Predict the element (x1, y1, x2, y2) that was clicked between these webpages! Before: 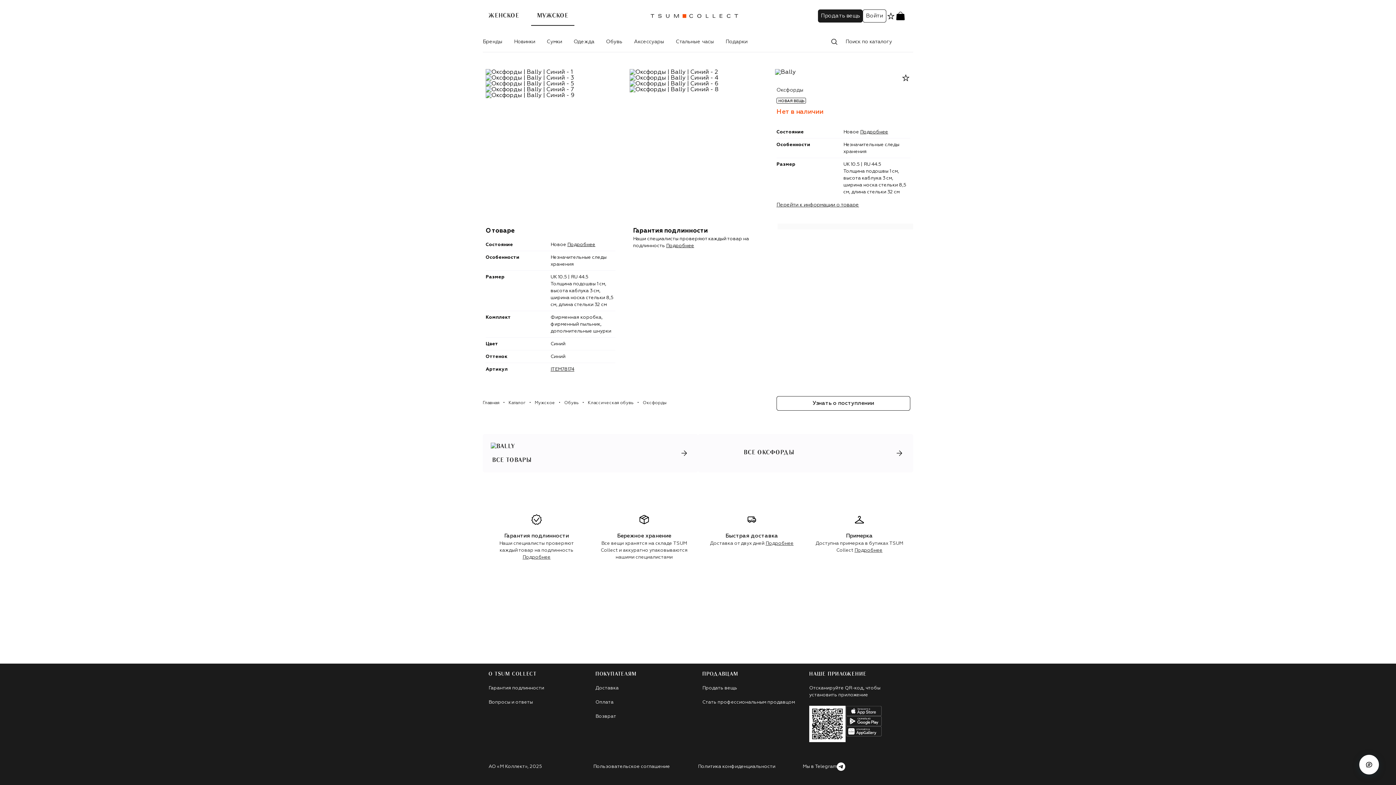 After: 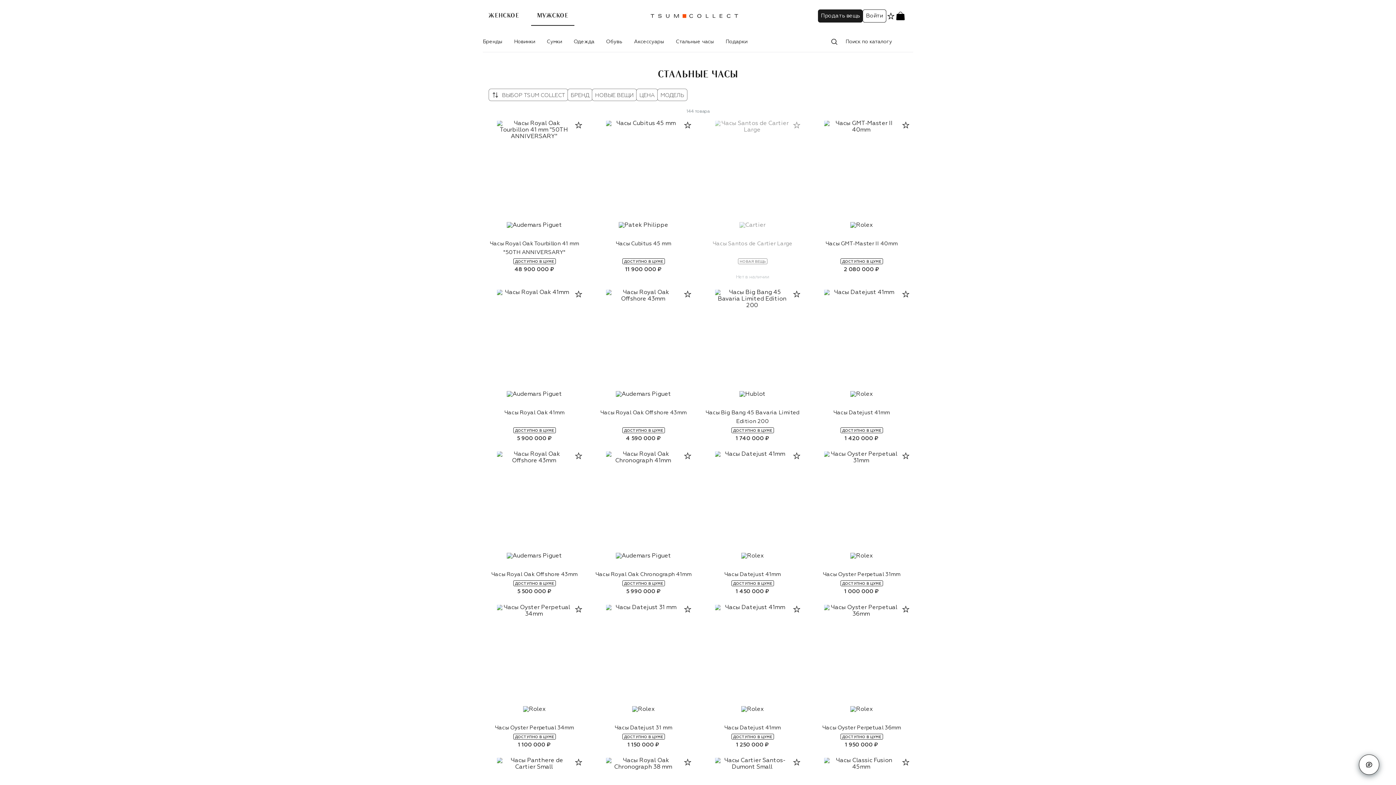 Action: bbox: (676, 39, 714, 44) label: Стальные часы